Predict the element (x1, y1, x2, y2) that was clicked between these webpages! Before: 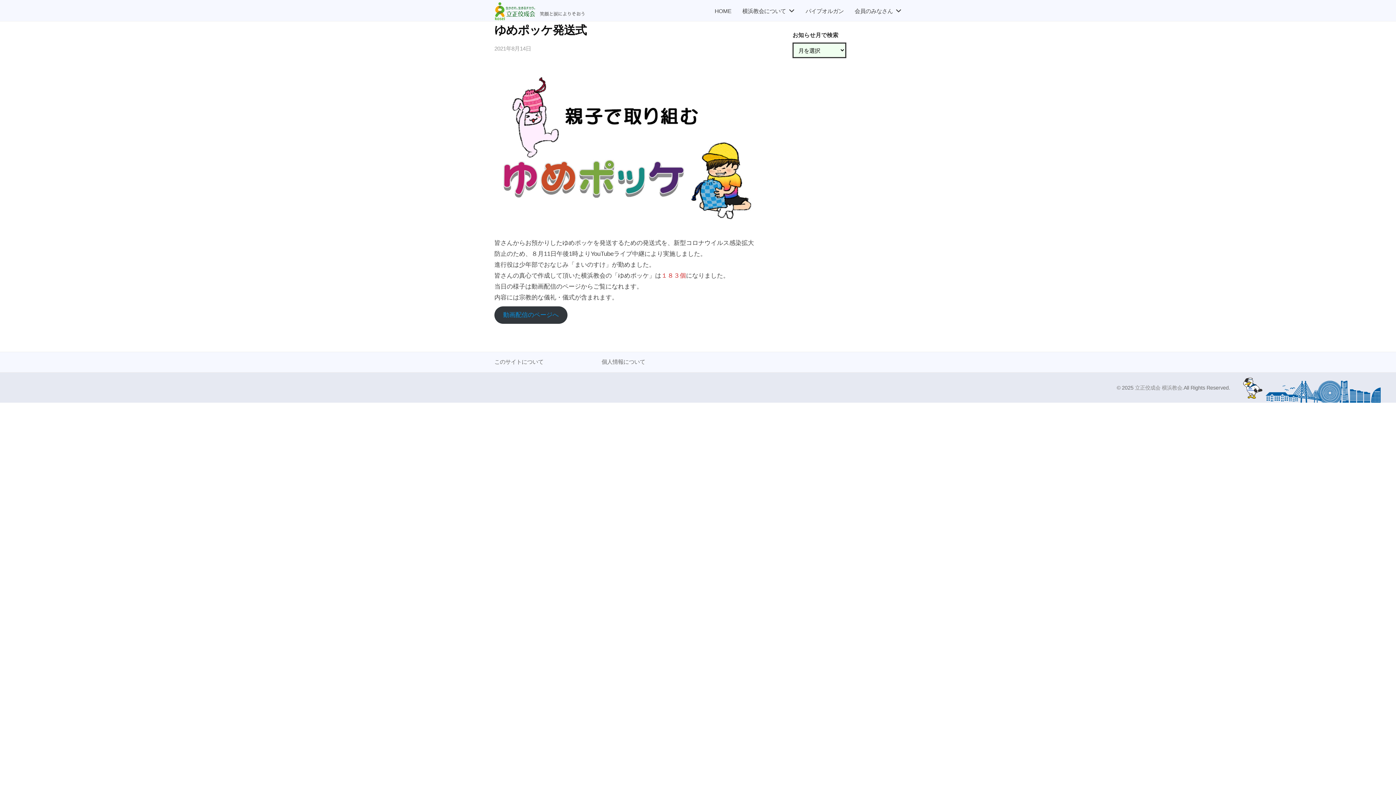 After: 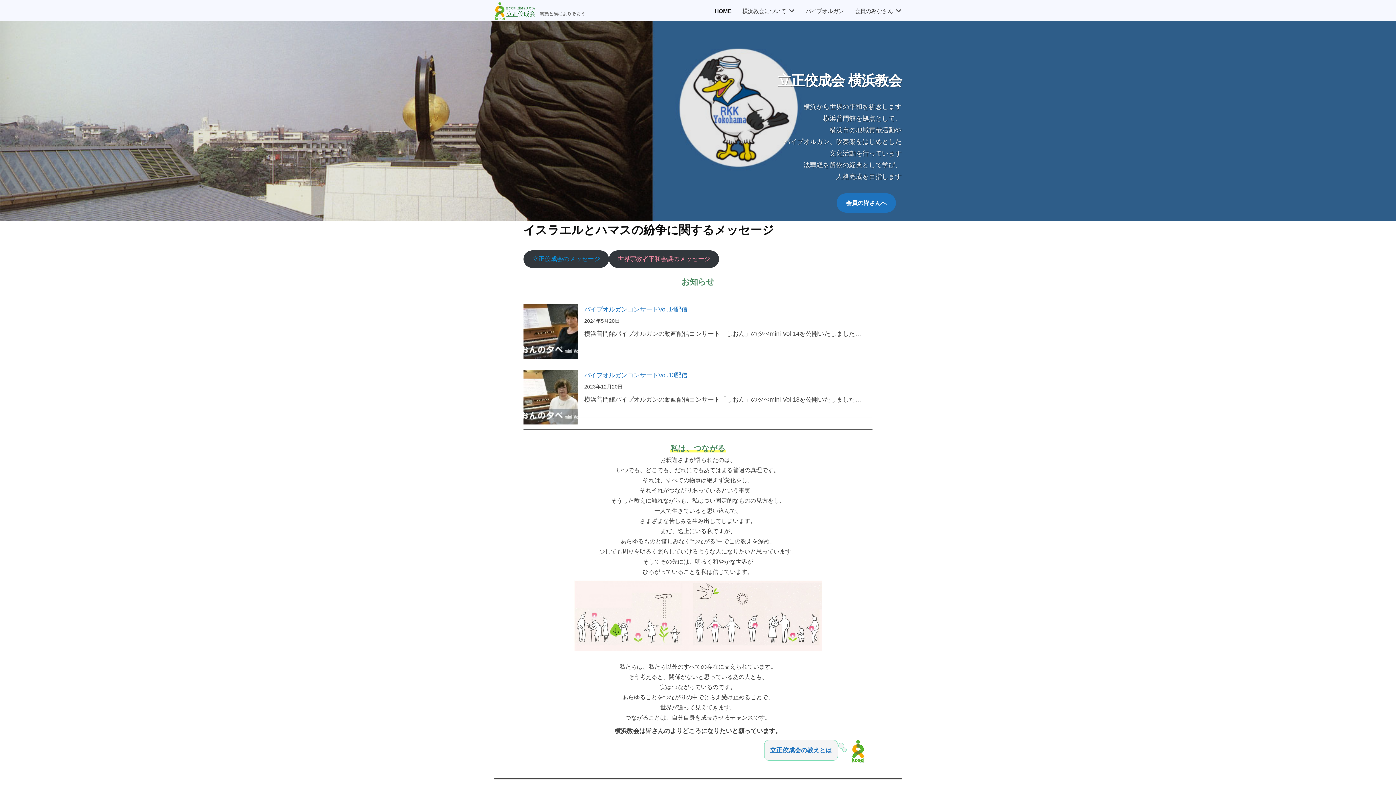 Action: label: 立正佼成会 横浜教会 bbox: (1135, 384, 1182, 390)